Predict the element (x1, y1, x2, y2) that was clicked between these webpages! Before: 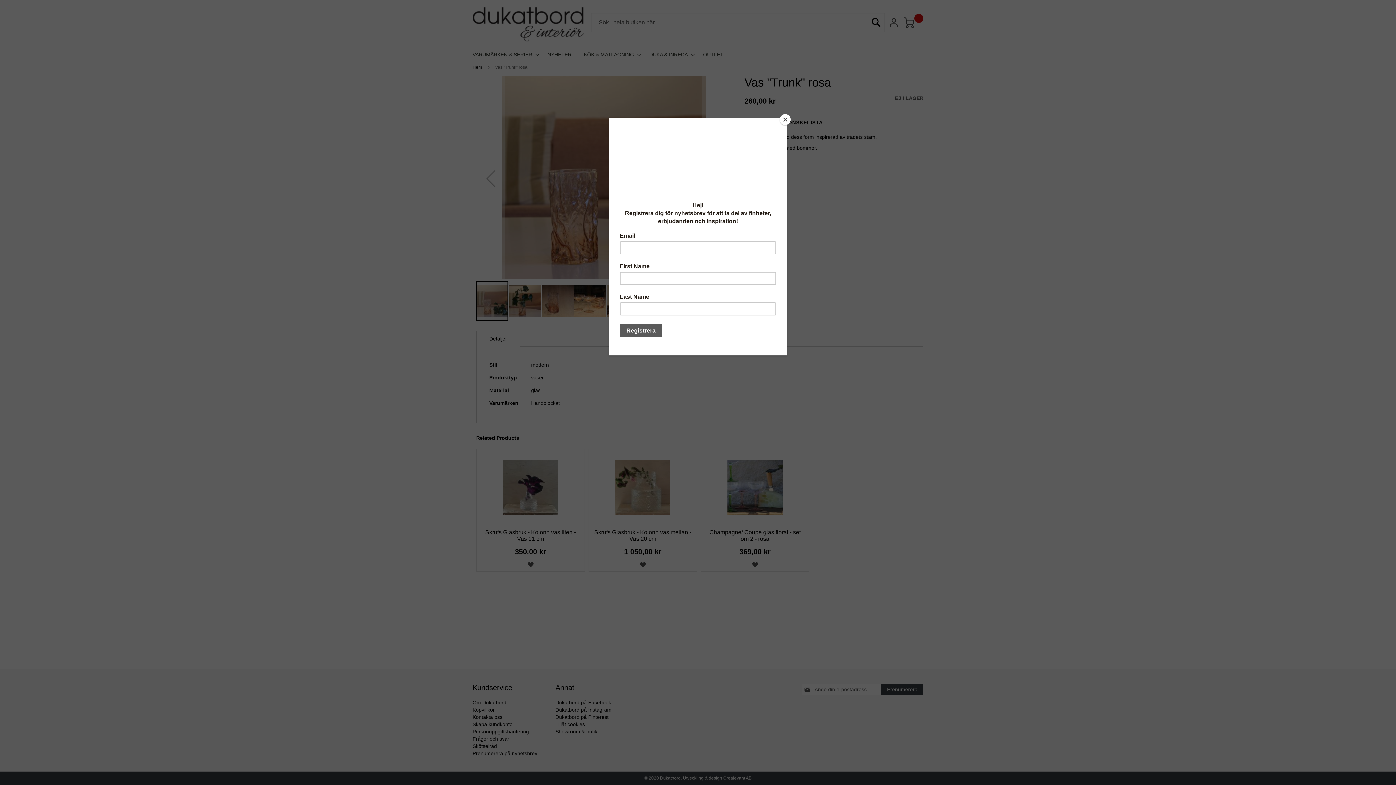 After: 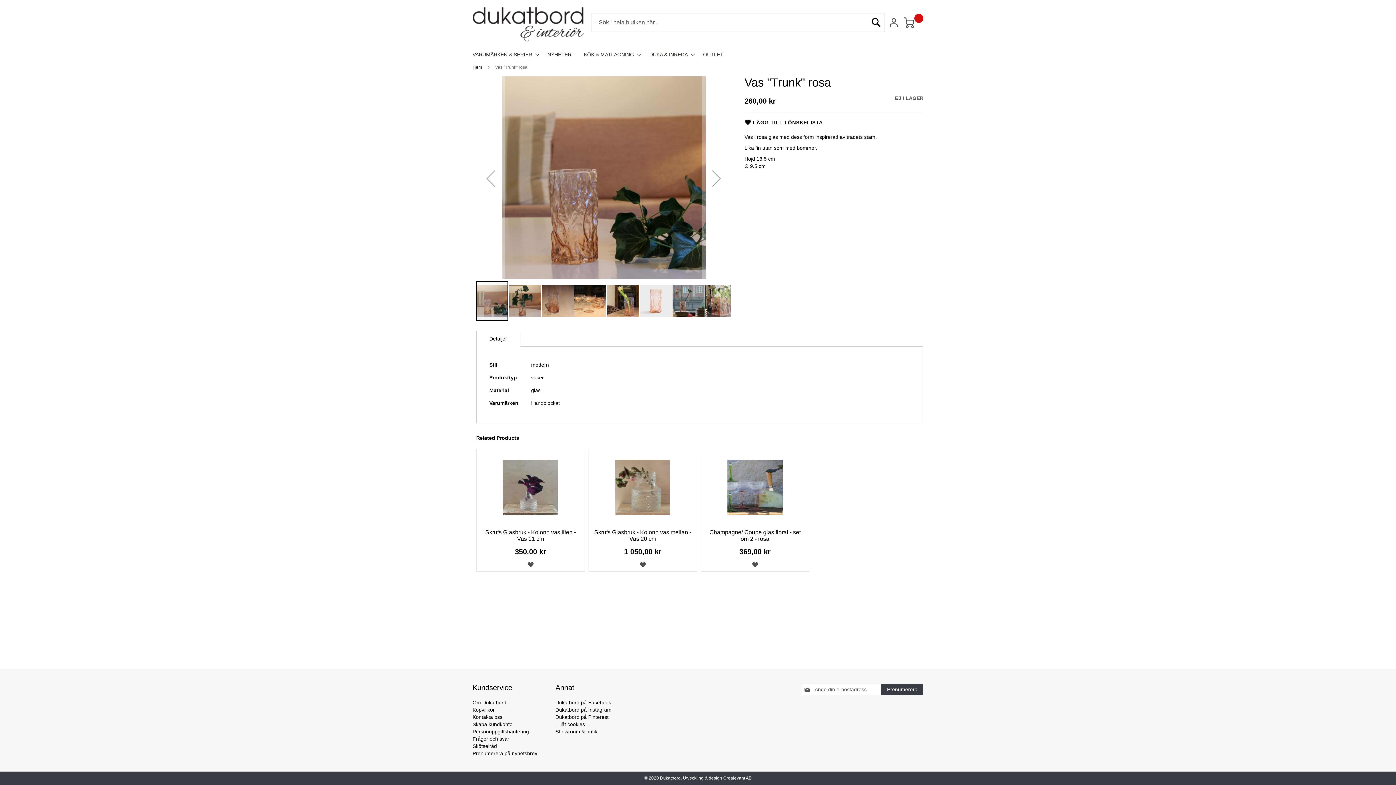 Action: bbox: (780, 114, 790, 125) label: Close